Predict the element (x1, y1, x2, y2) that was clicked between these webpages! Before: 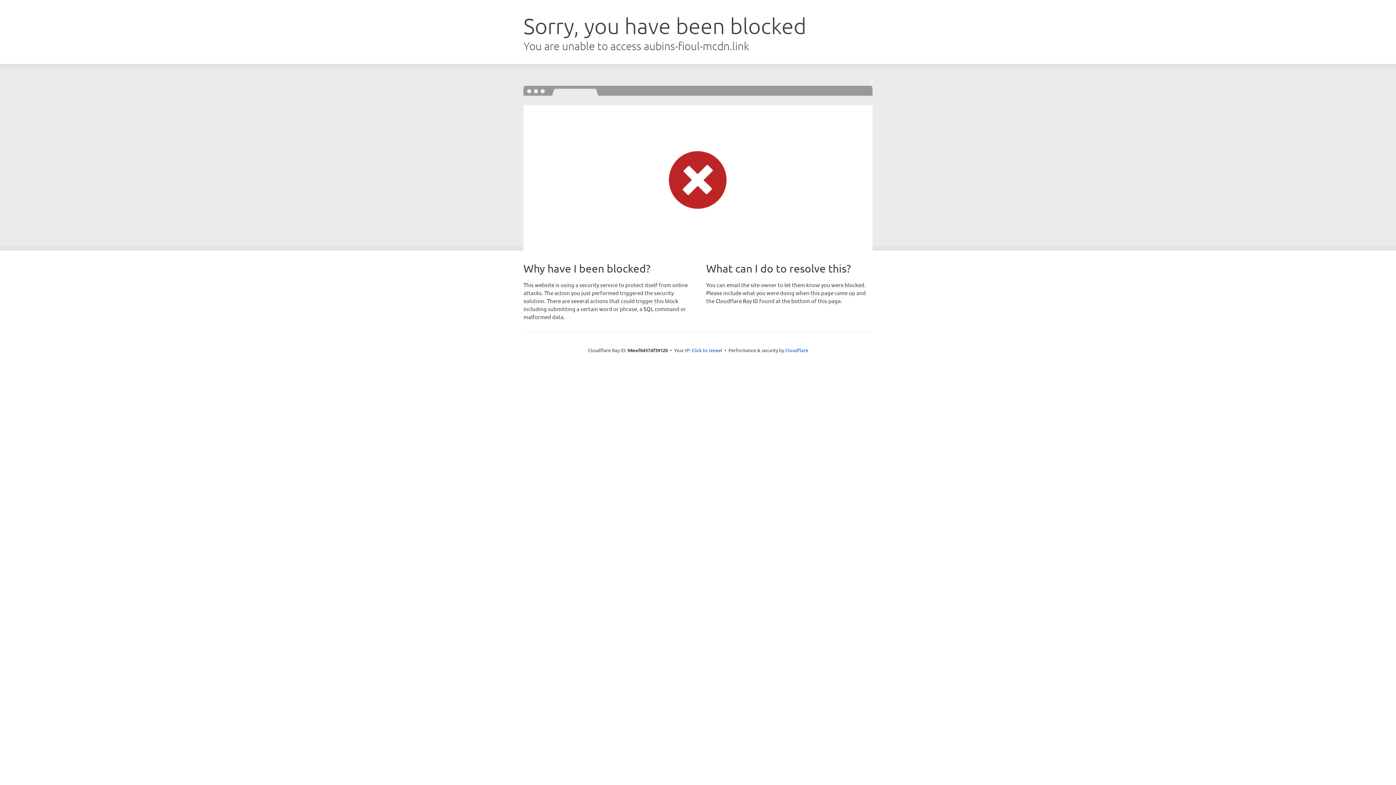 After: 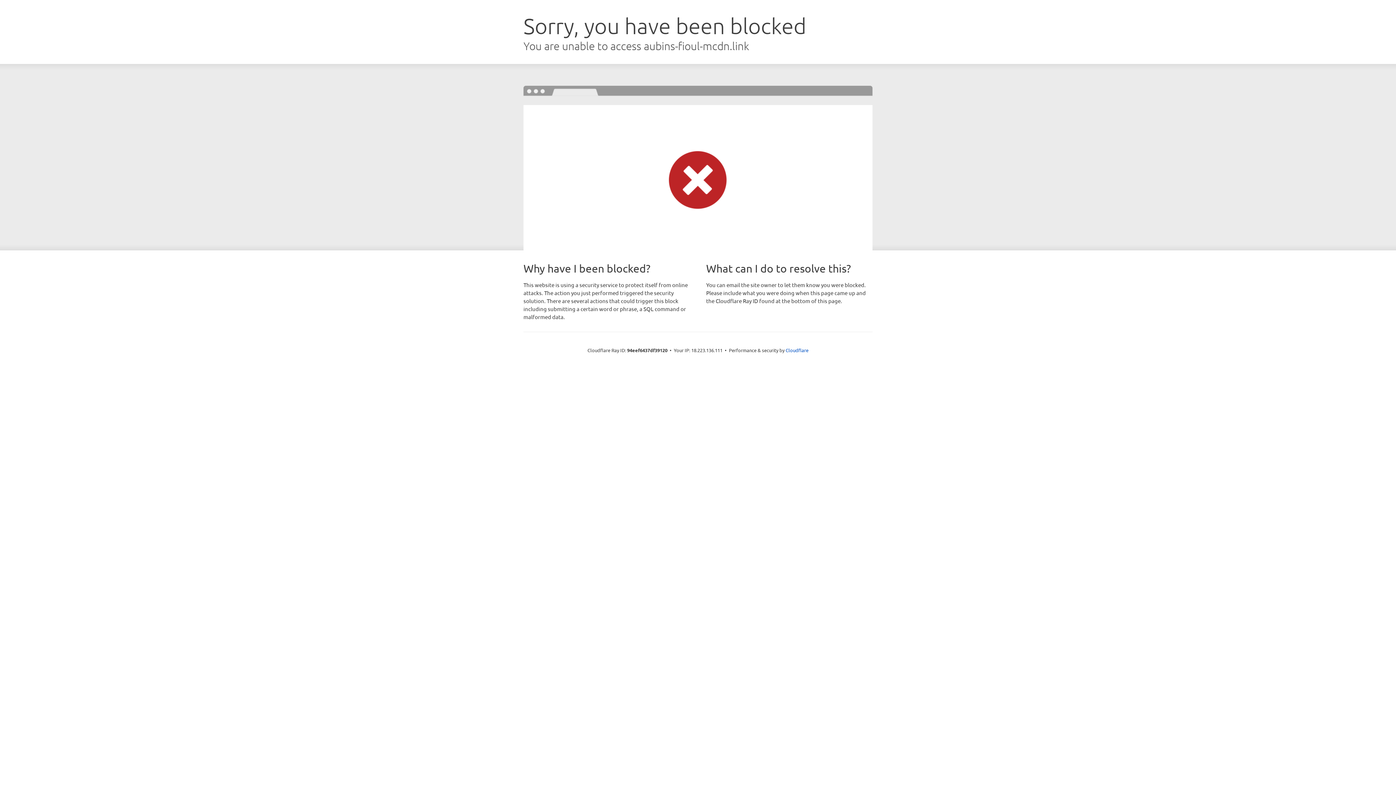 Action: bbox: (691, 346, 722, 353) label: Click to reveal